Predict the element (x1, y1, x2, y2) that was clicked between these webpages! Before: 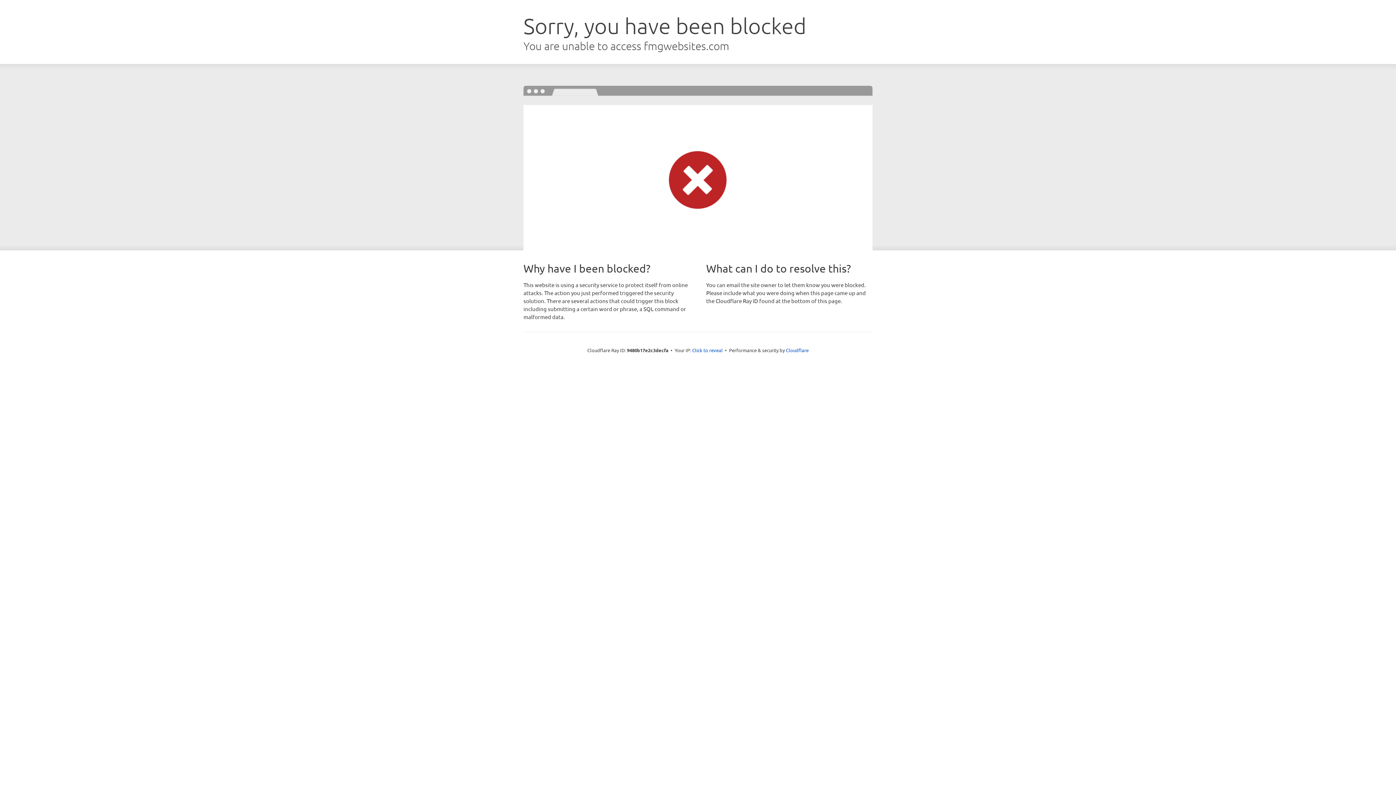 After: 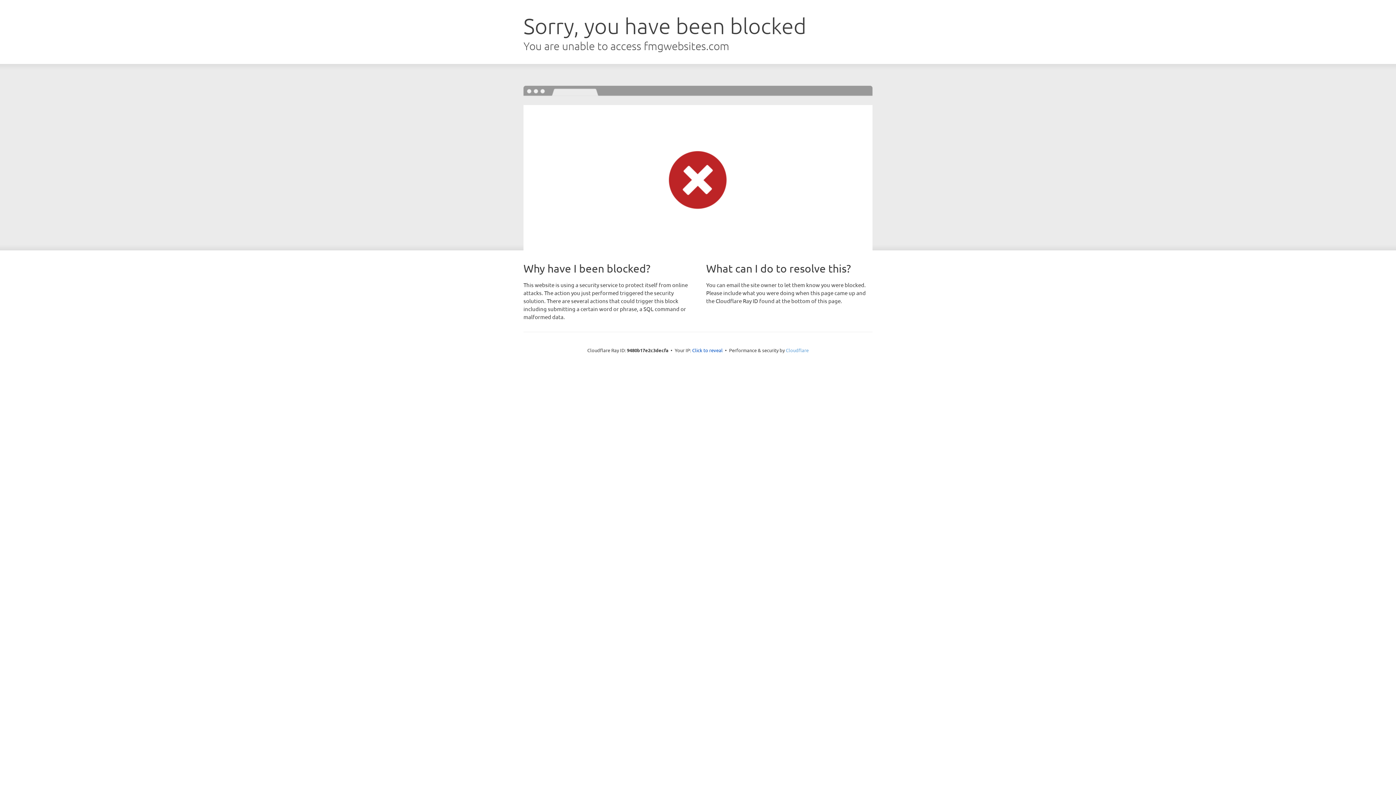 Action: bbox: (786, 347, 808, 353) label: Cloudflare